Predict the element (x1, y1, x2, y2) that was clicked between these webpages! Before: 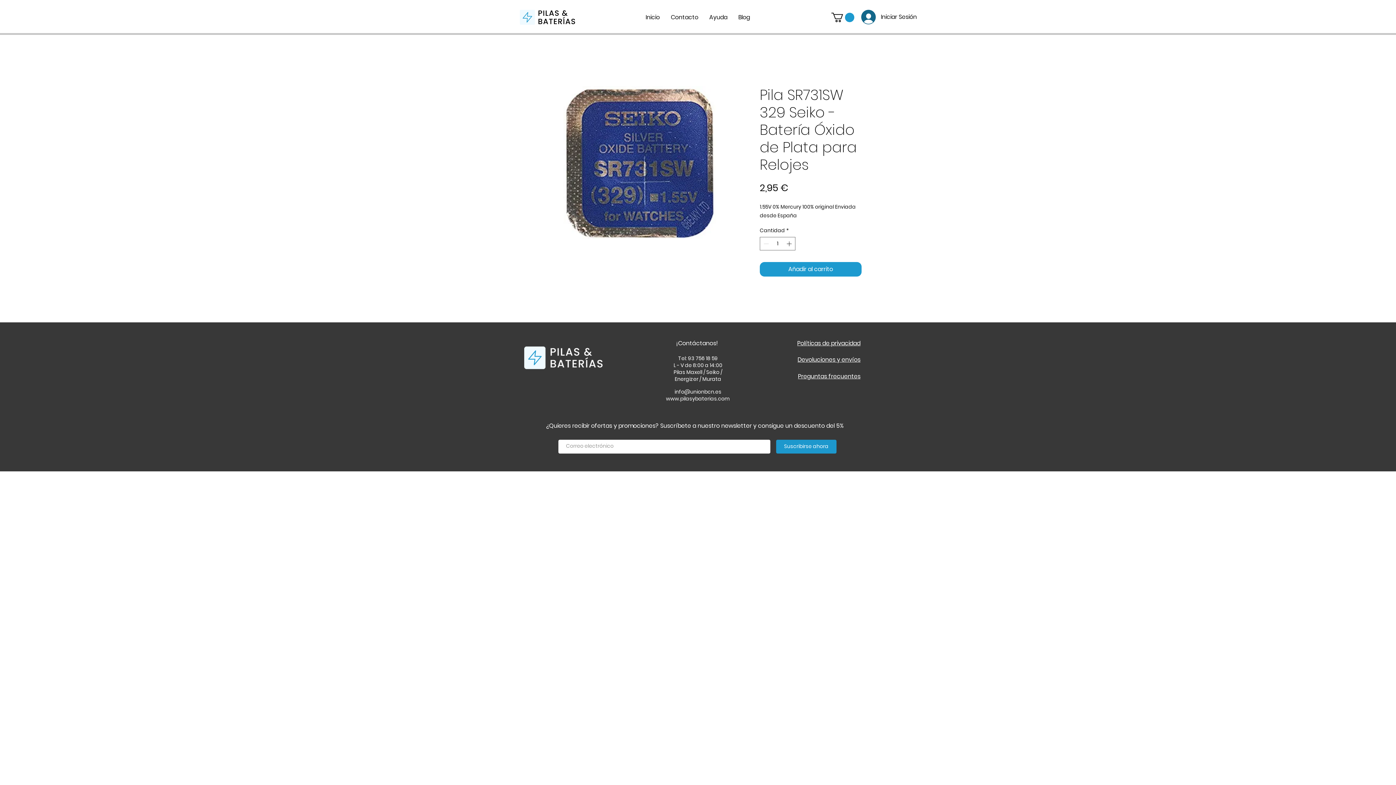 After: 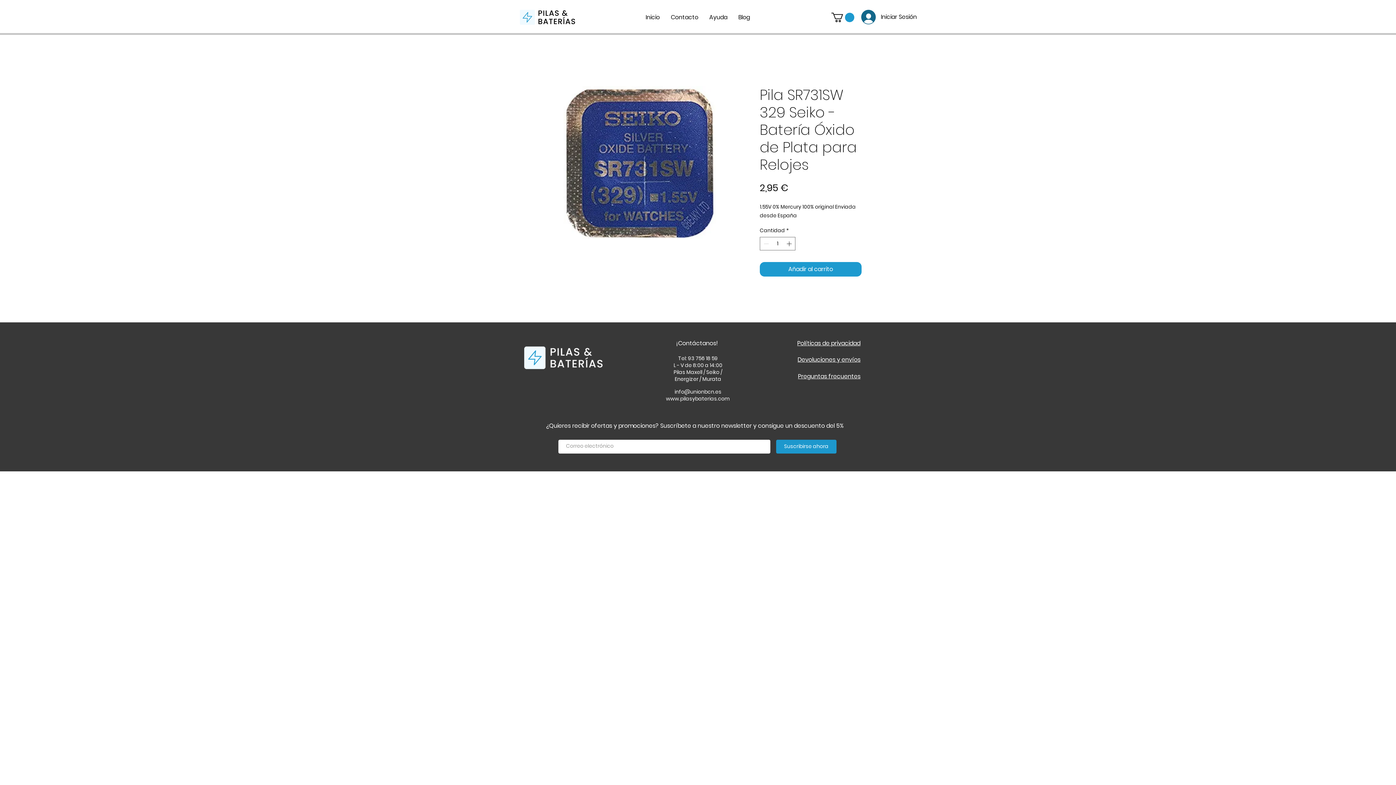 Action: label: www.pilasybaterias.com bbox: (666, 395, 730, 402)